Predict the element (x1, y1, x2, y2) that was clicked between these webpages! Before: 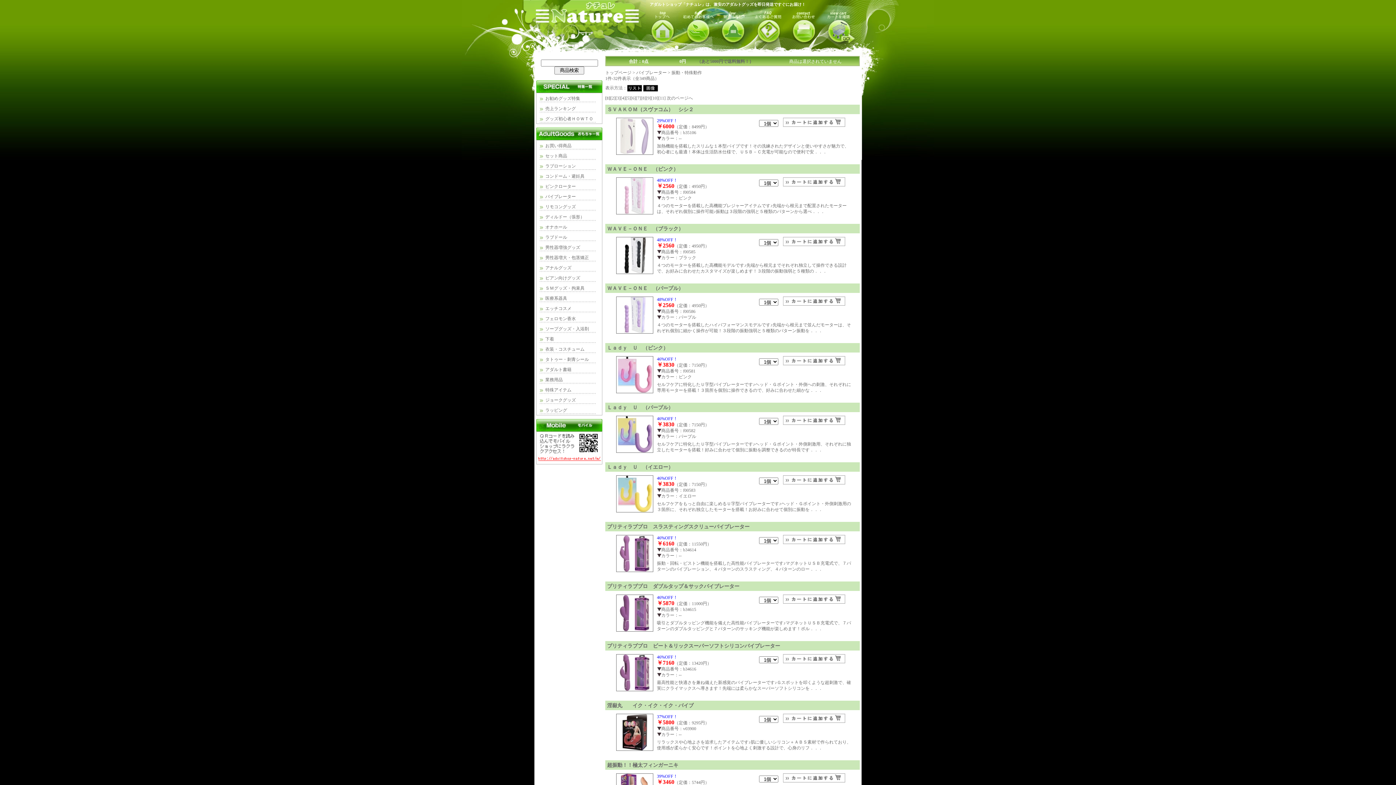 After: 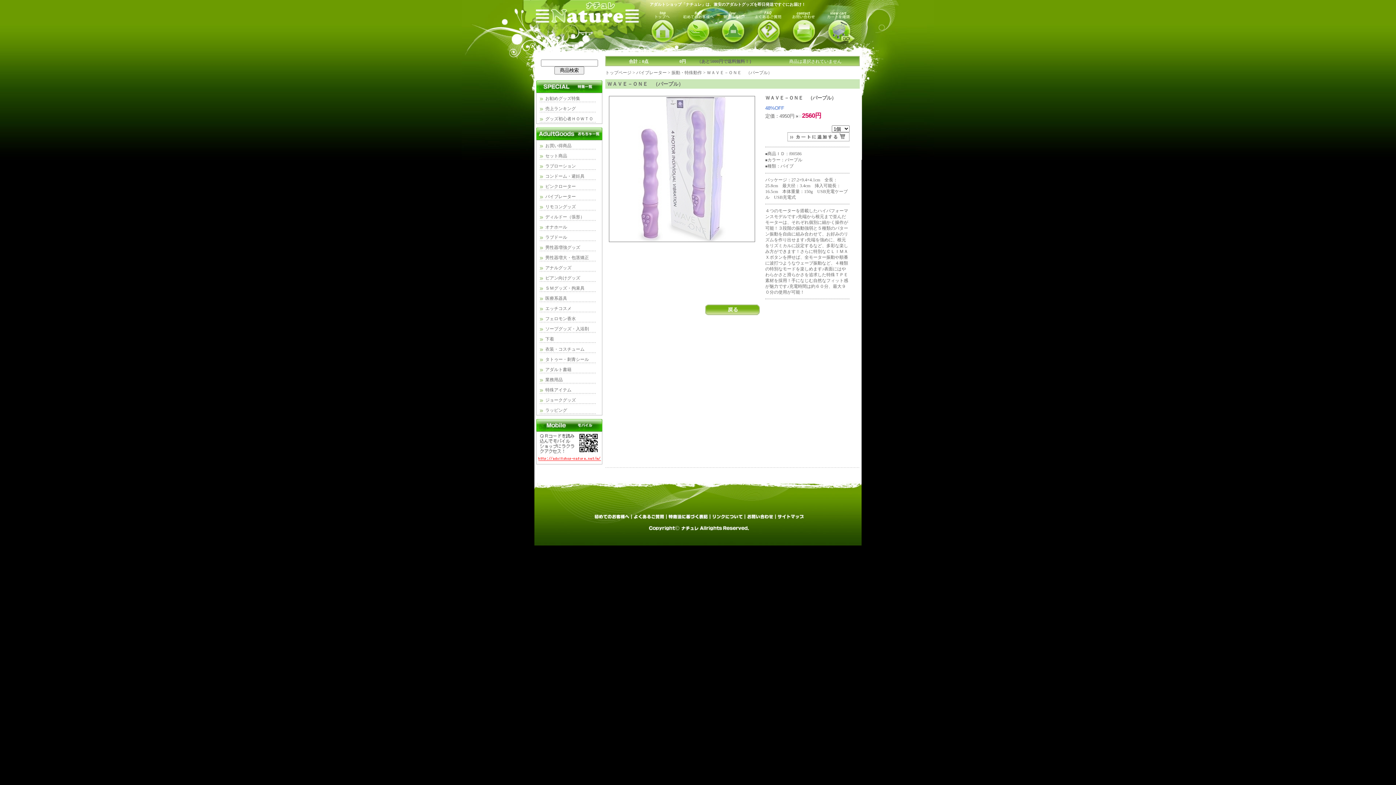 Action: bbox: (616, 329, 653, 334)